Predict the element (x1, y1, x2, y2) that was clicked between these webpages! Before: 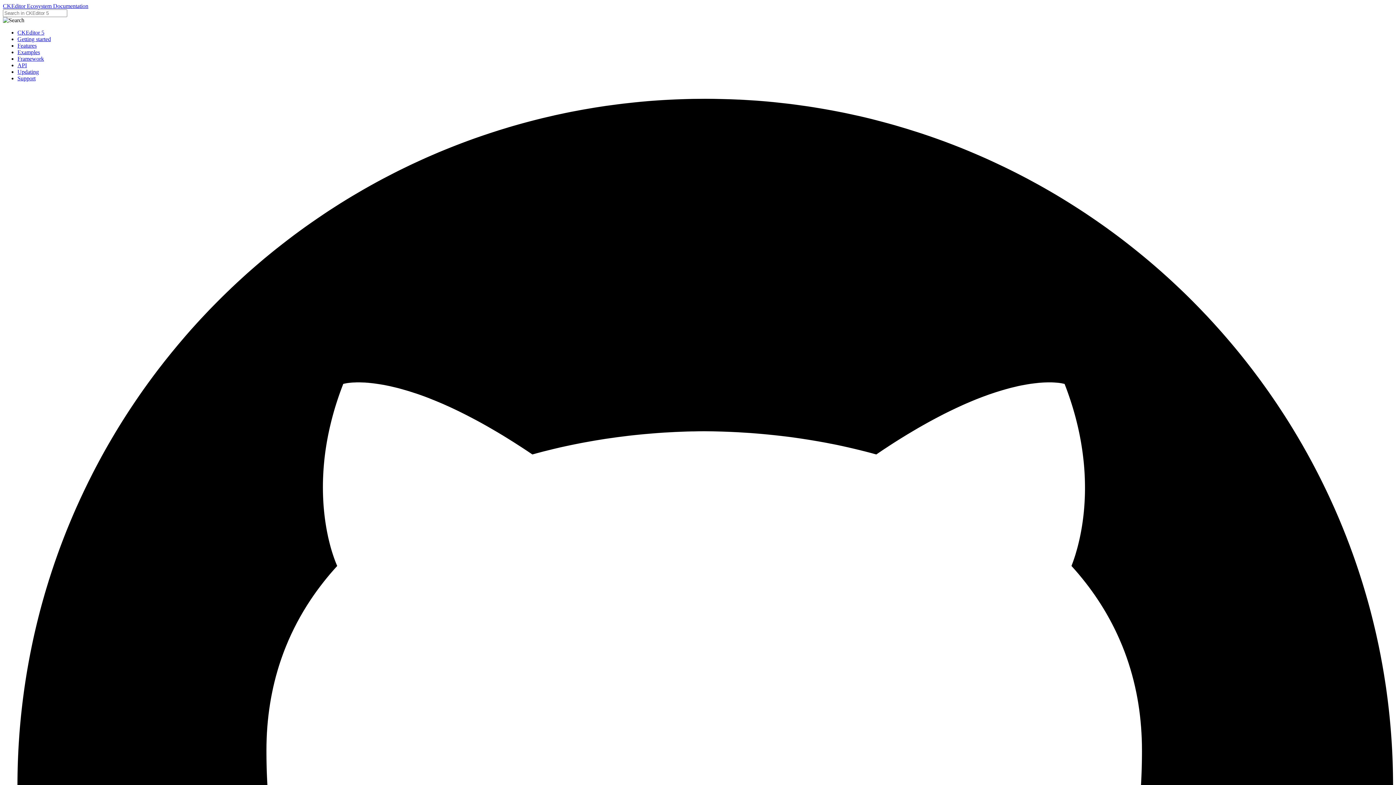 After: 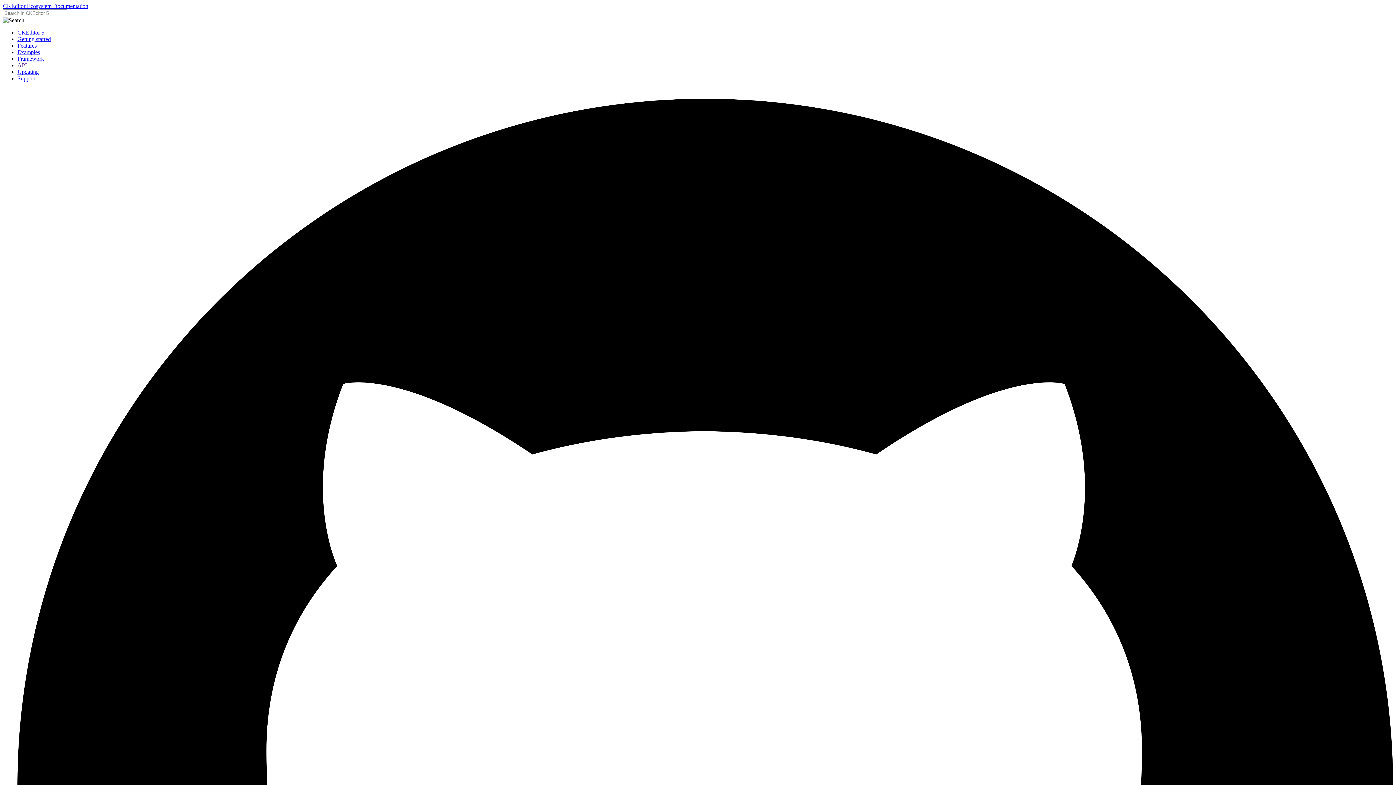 Action: label: API bbox: (17, 62, 26, 68)